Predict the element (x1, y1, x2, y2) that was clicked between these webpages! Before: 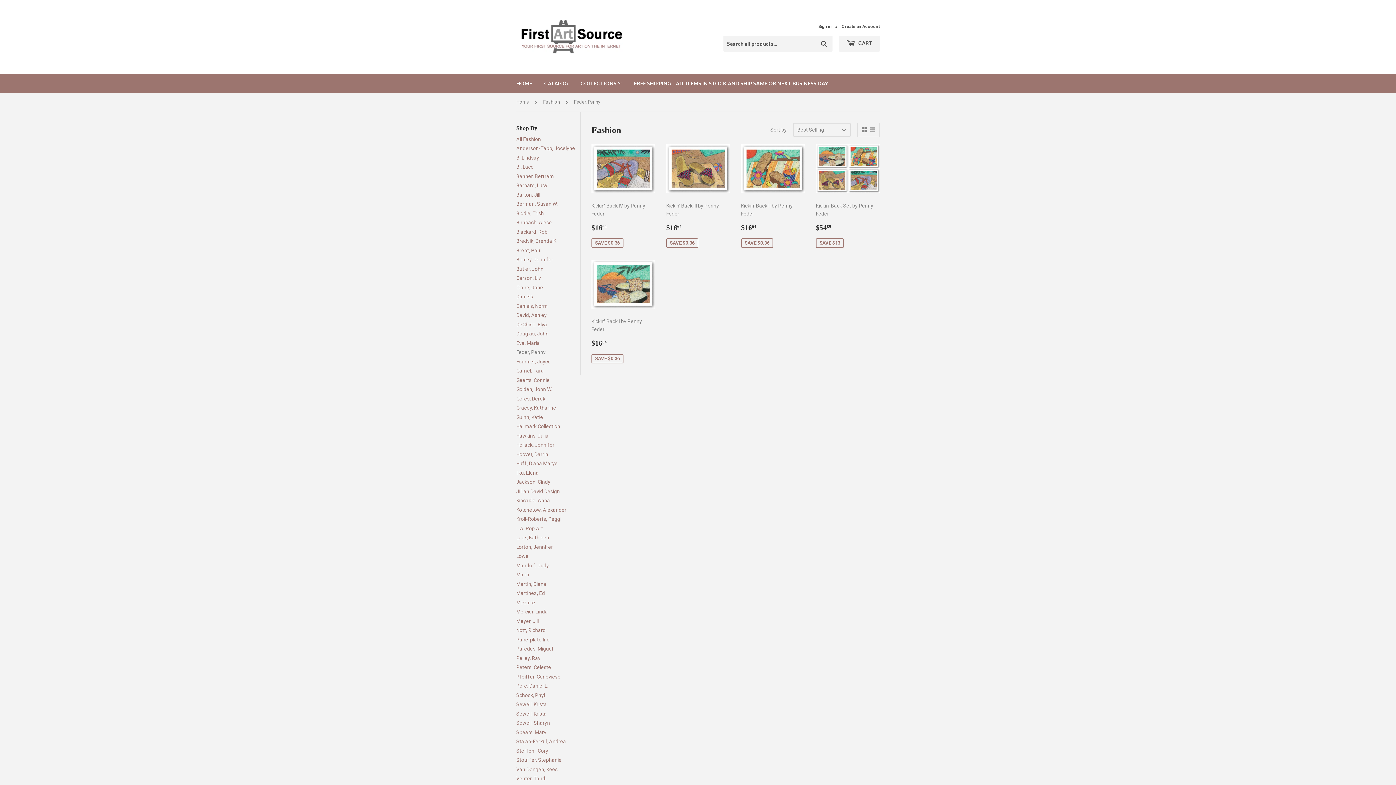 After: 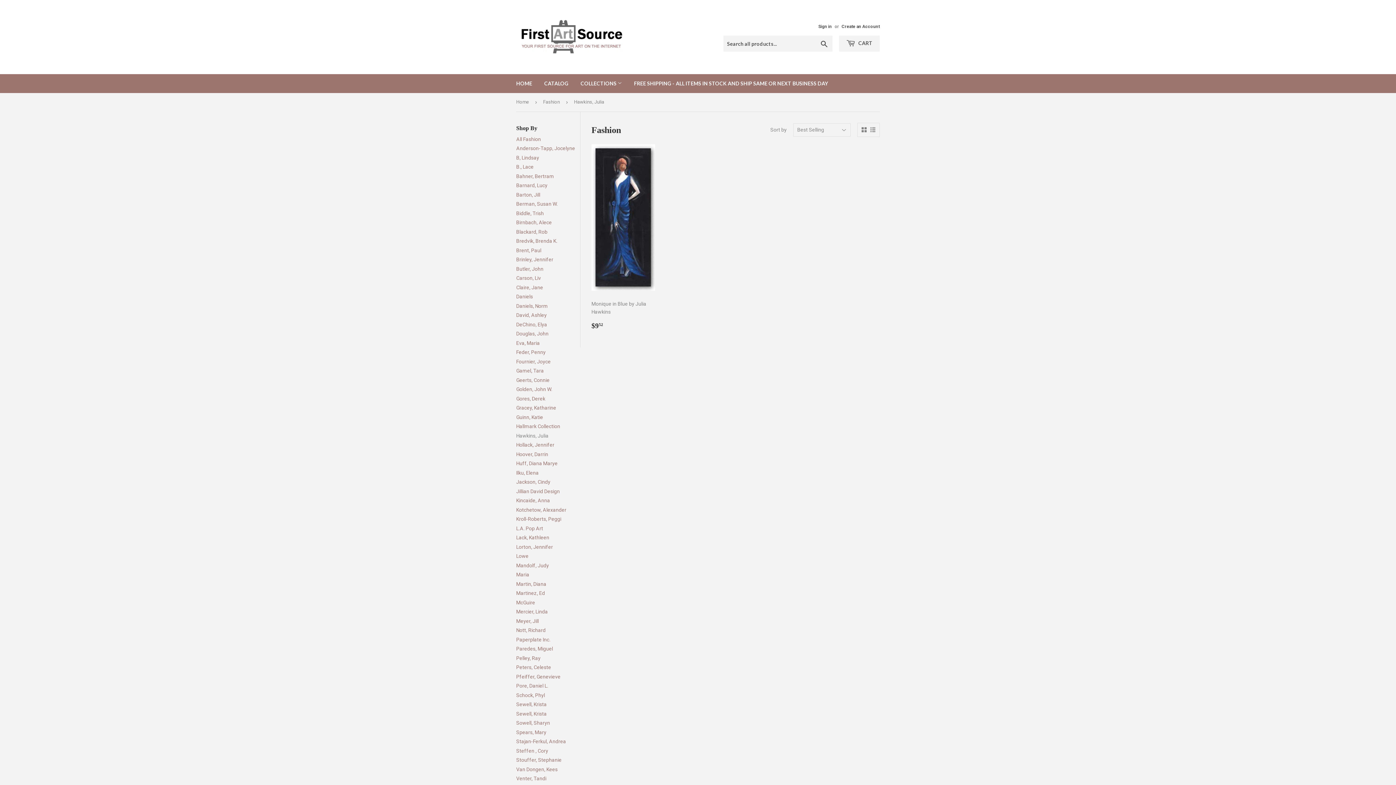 Action: label: Hawkins, Julia bbox: (516, 433, 548, 438)